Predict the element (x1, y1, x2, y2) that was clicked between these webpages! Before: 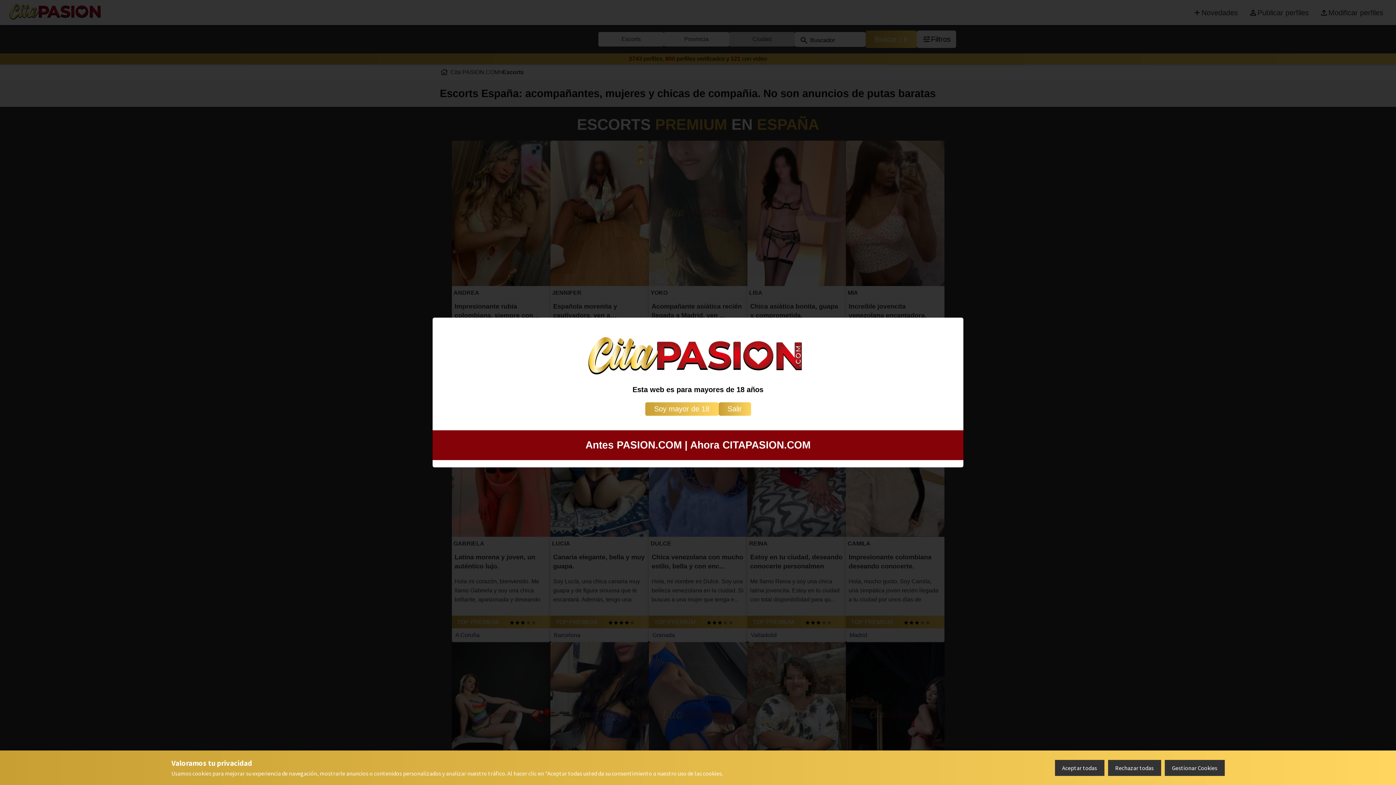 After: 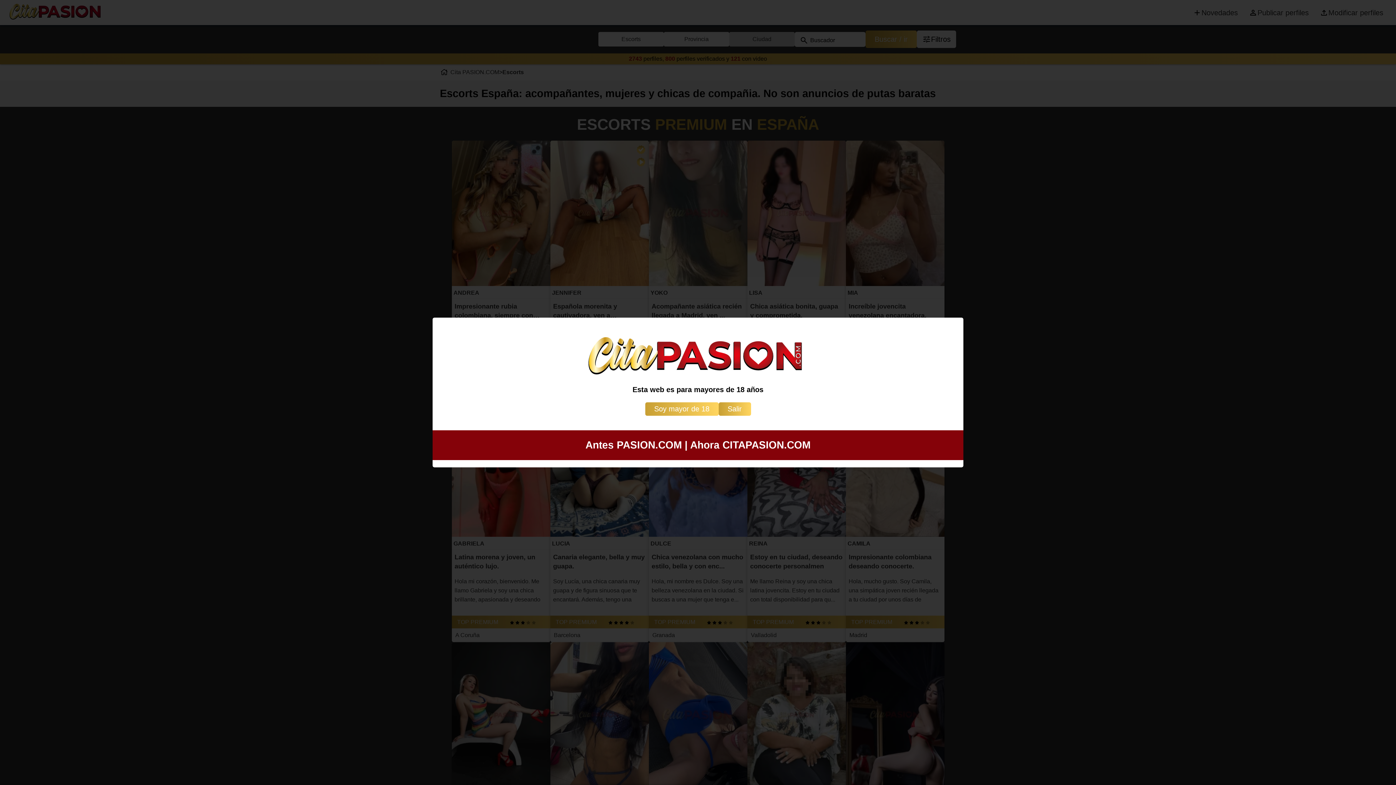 Action: bbox: (1108, 760, 1161, 776) label: Rechazar todas